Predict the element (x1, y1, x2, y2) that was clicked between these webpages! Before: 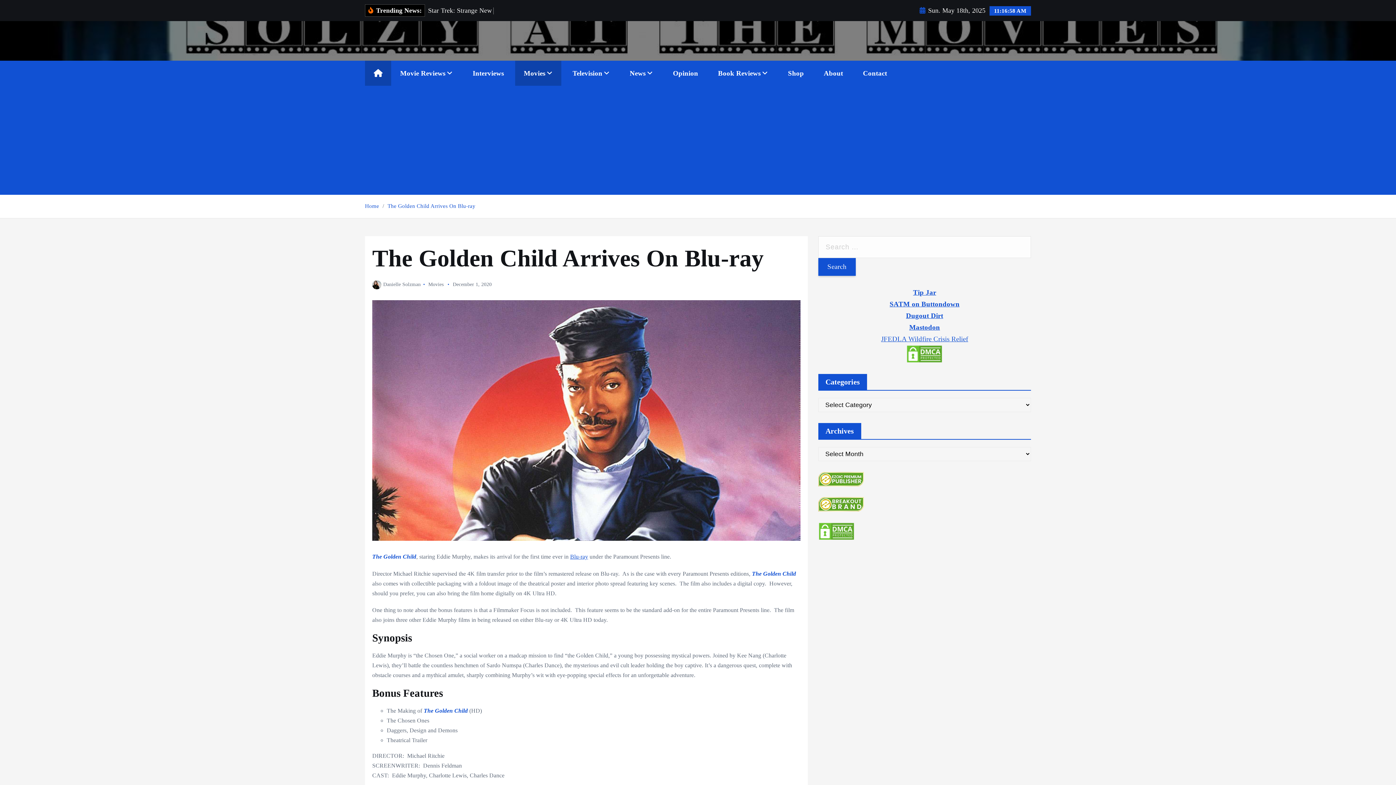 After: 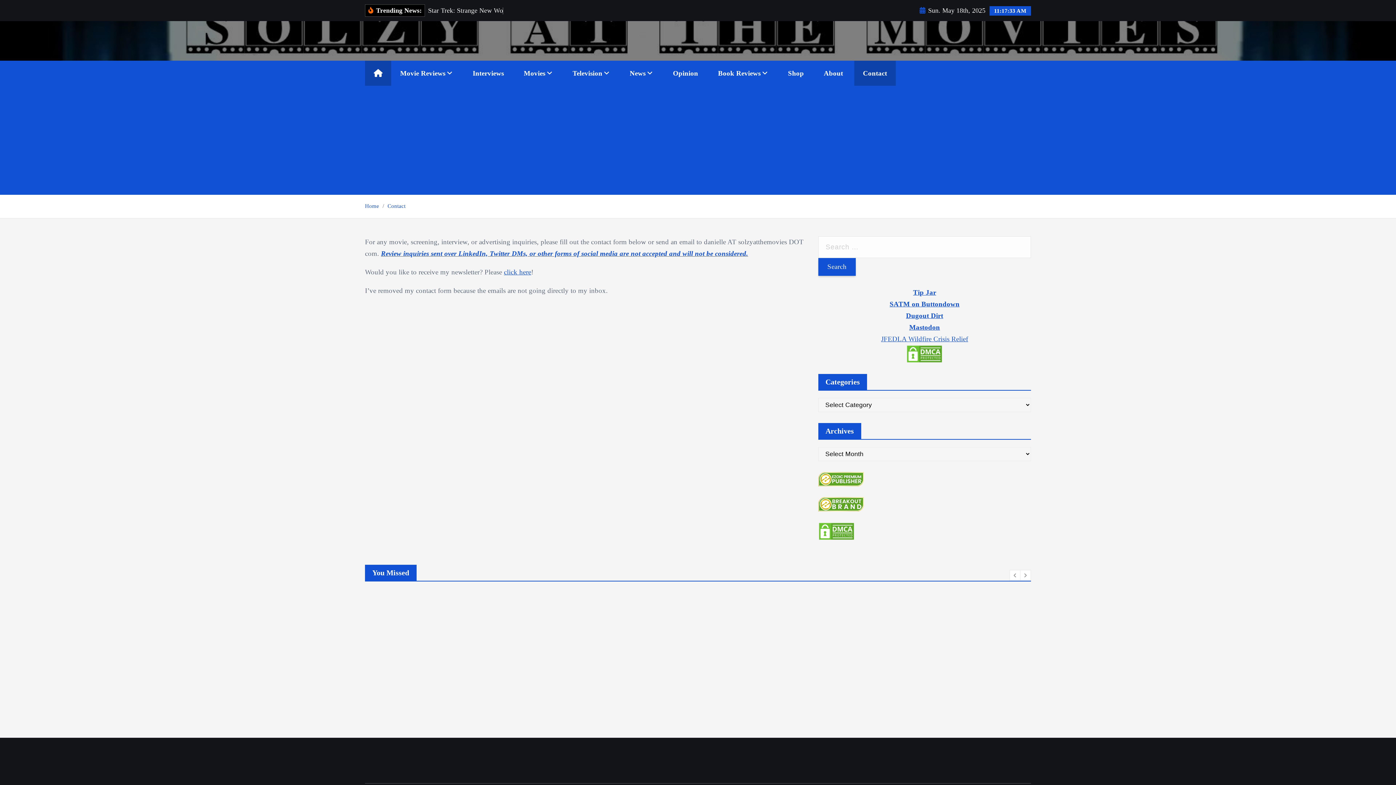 Action: bbox: (854, 60, 896, 85) label: Contact